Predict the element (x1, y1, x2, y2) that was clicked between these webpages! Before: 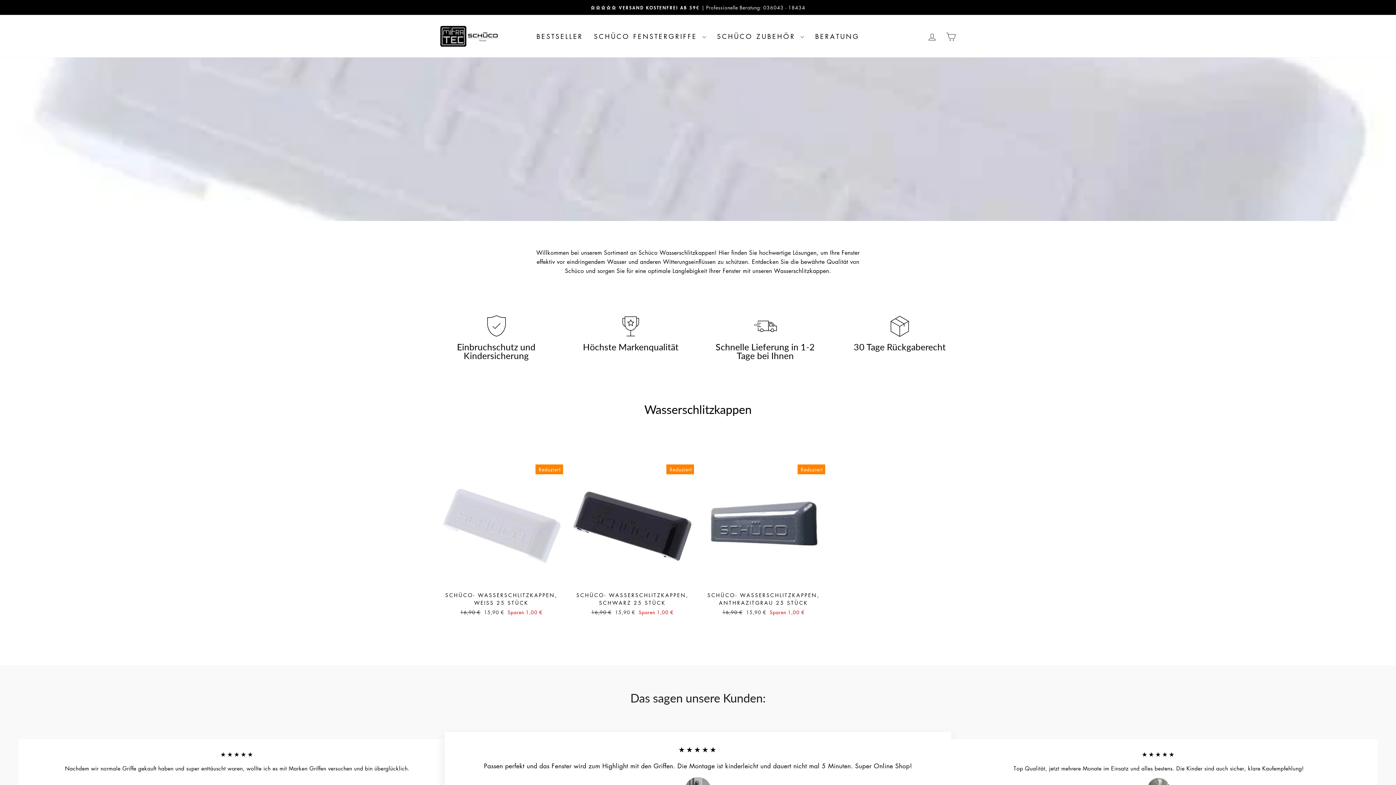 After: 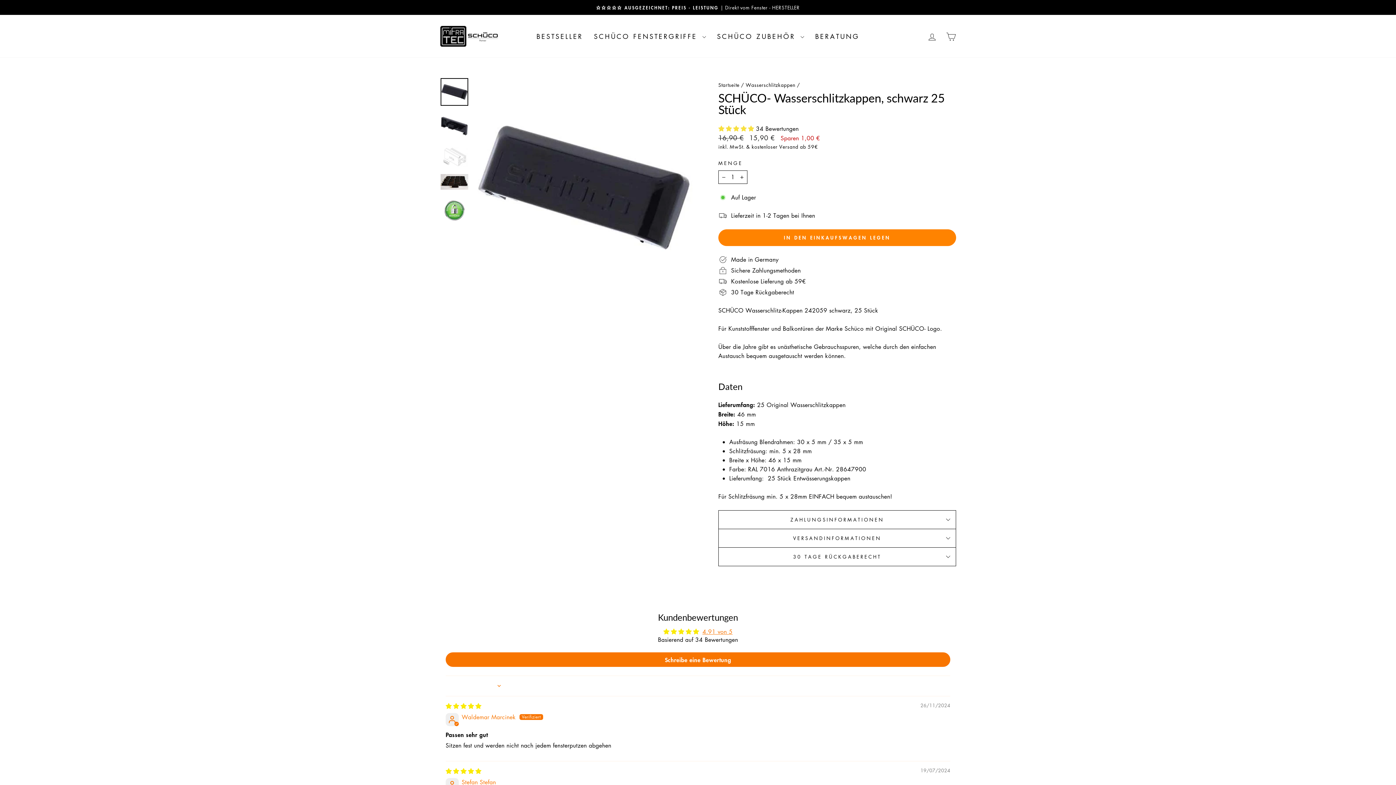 Action: label: SCHÜCO- WASSERSCHLITZKAPPEN, SCHWARZ 25 STÜCK
Normaler Preis
16,90 € 
Sonderpreis
15,90 € Sparen 1,00 € bbox: (571, 587, 694, 618)